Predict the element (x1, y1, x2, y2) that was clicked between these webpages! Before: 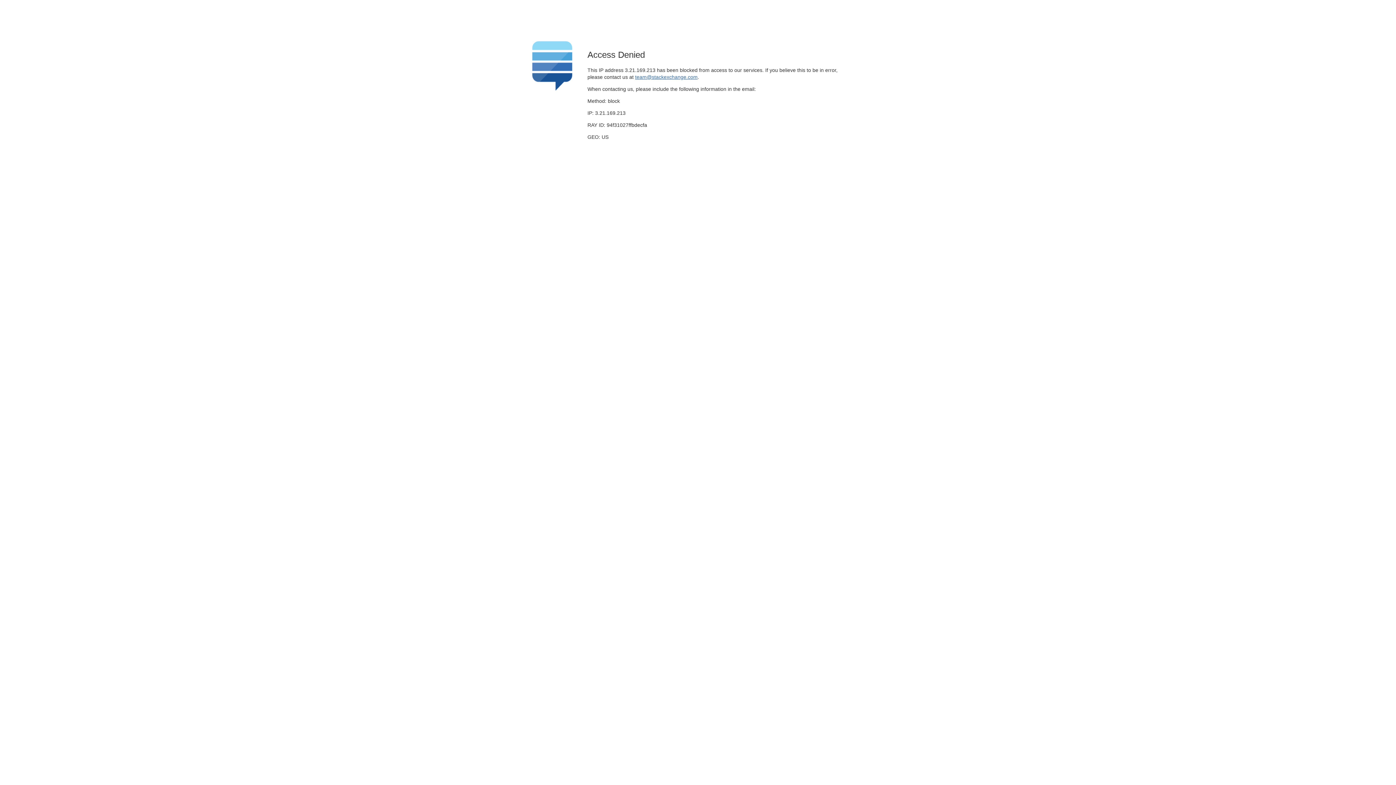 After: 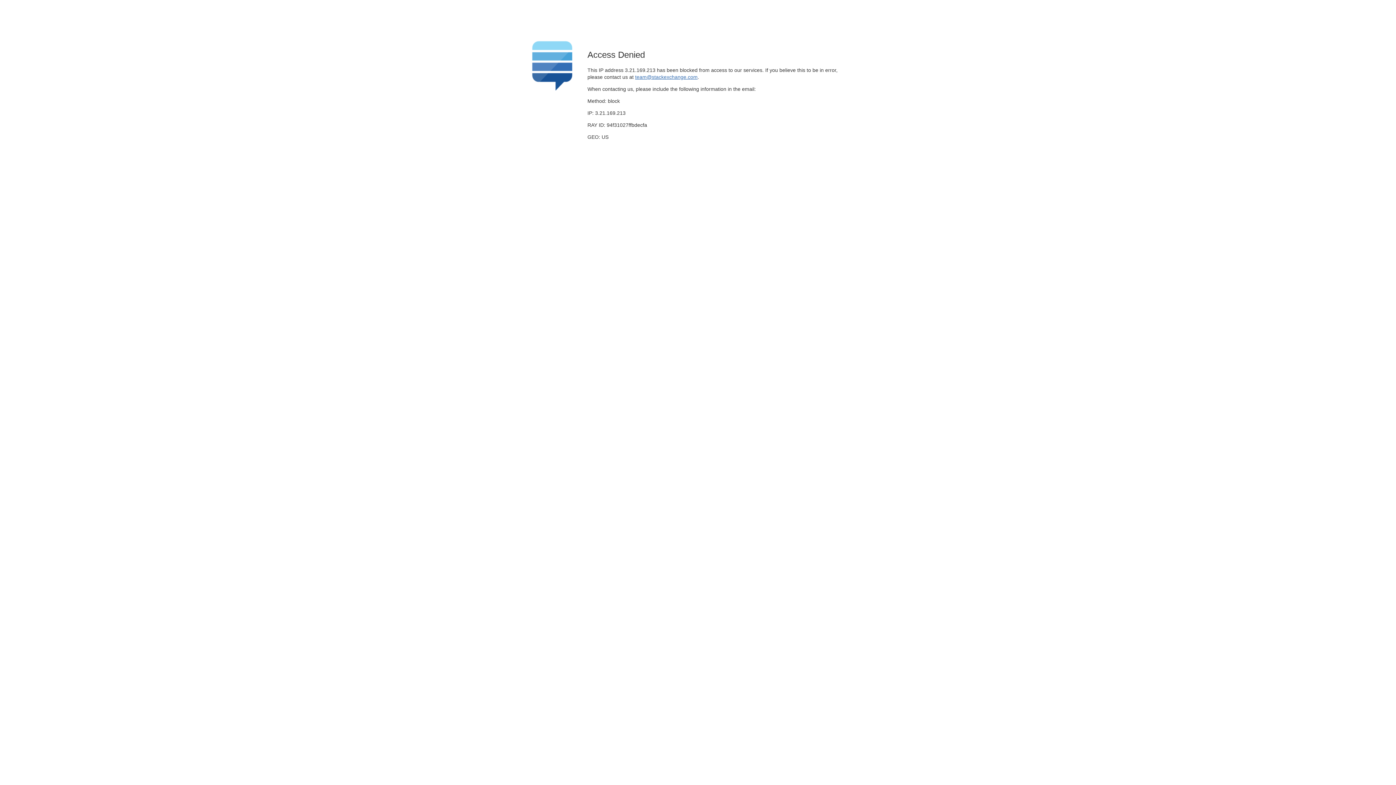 Action: label: team@stackexchange.com bbox: (635, 74, 697, 79)